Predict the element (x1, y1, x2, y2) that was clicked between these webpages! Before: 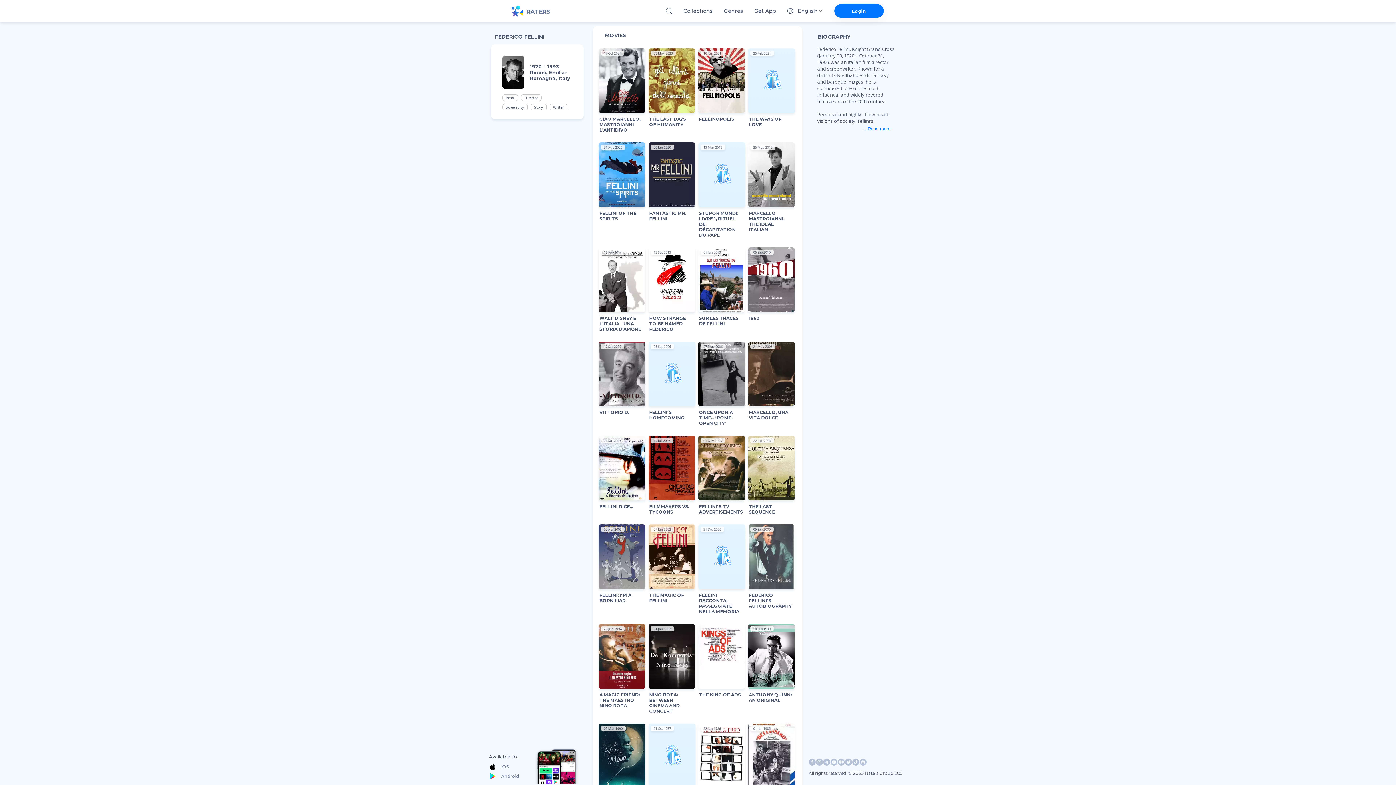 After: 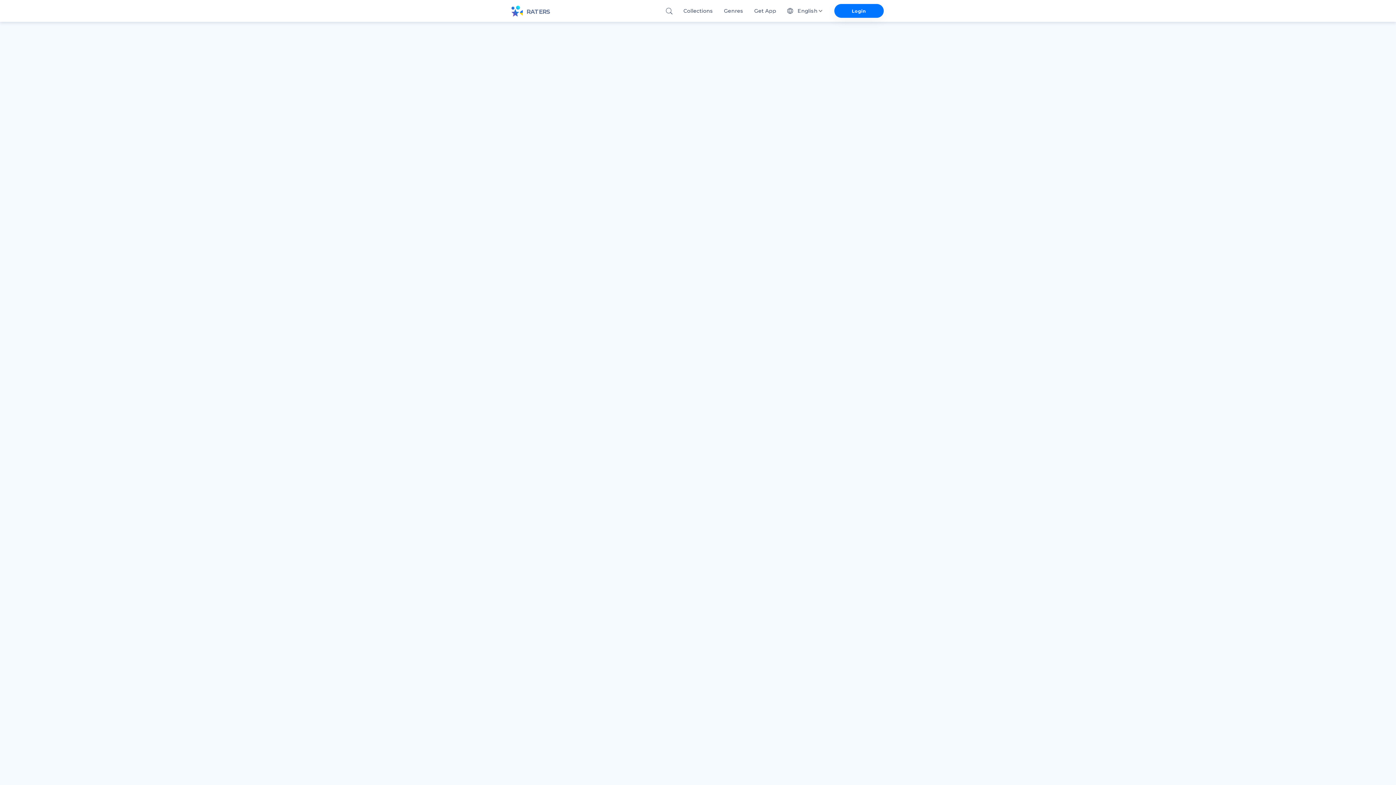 Action: bbox: (698, 208, 742, 237) label: STUPOR MUNDI: LIVRE 1, RITUEL DE DÉCAPITATION DU PAPE